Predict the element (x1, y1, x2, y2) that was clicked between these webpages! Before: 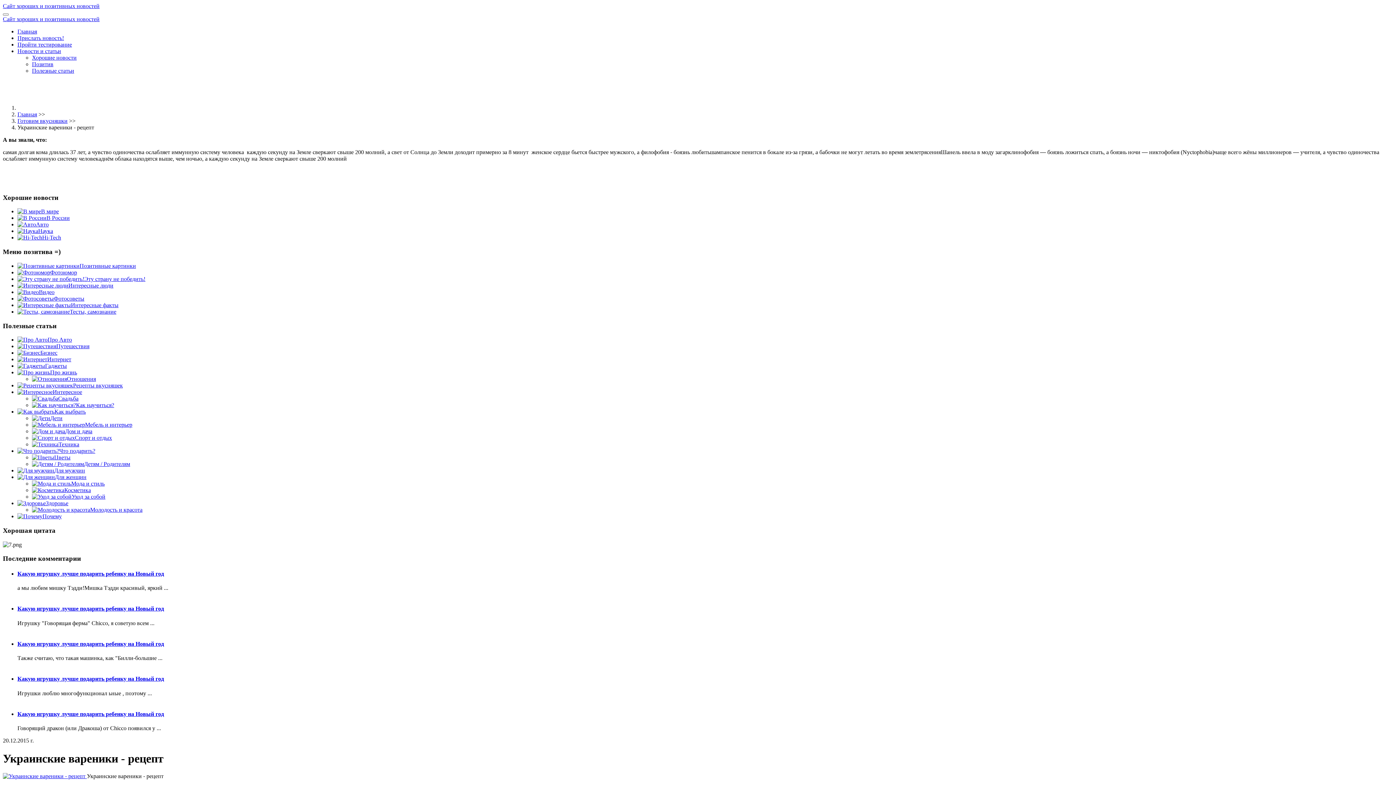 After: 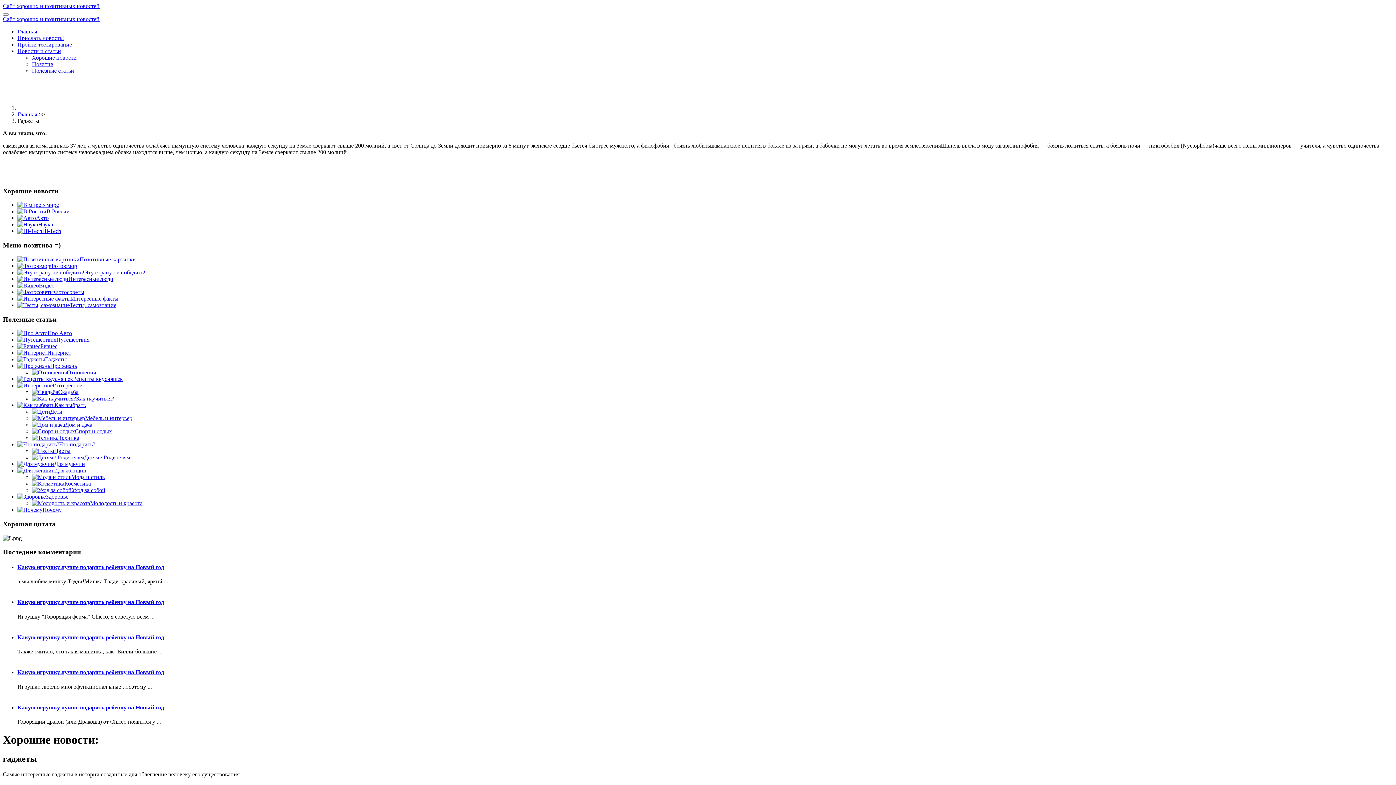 Action: bbox: (17, 363, 66, 369) label: Гаджеты